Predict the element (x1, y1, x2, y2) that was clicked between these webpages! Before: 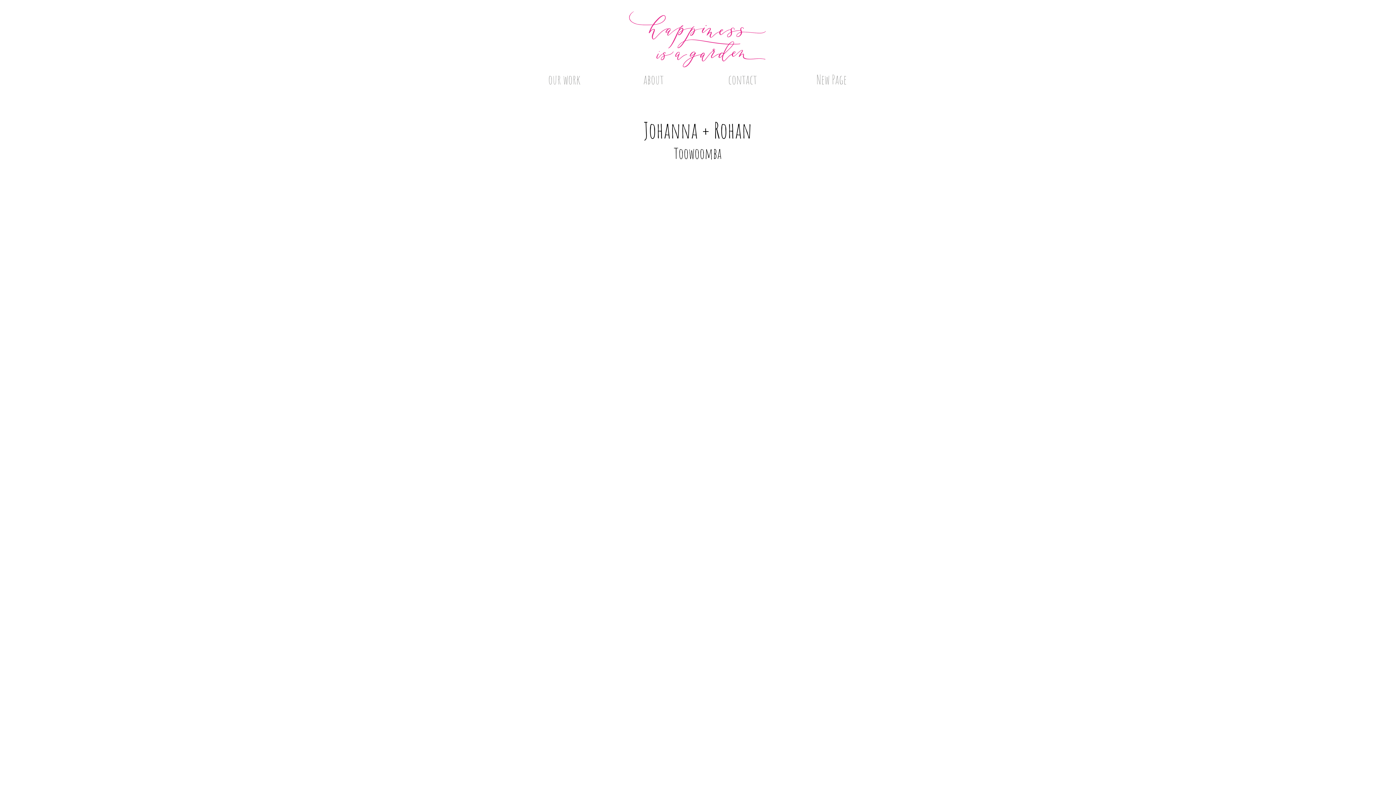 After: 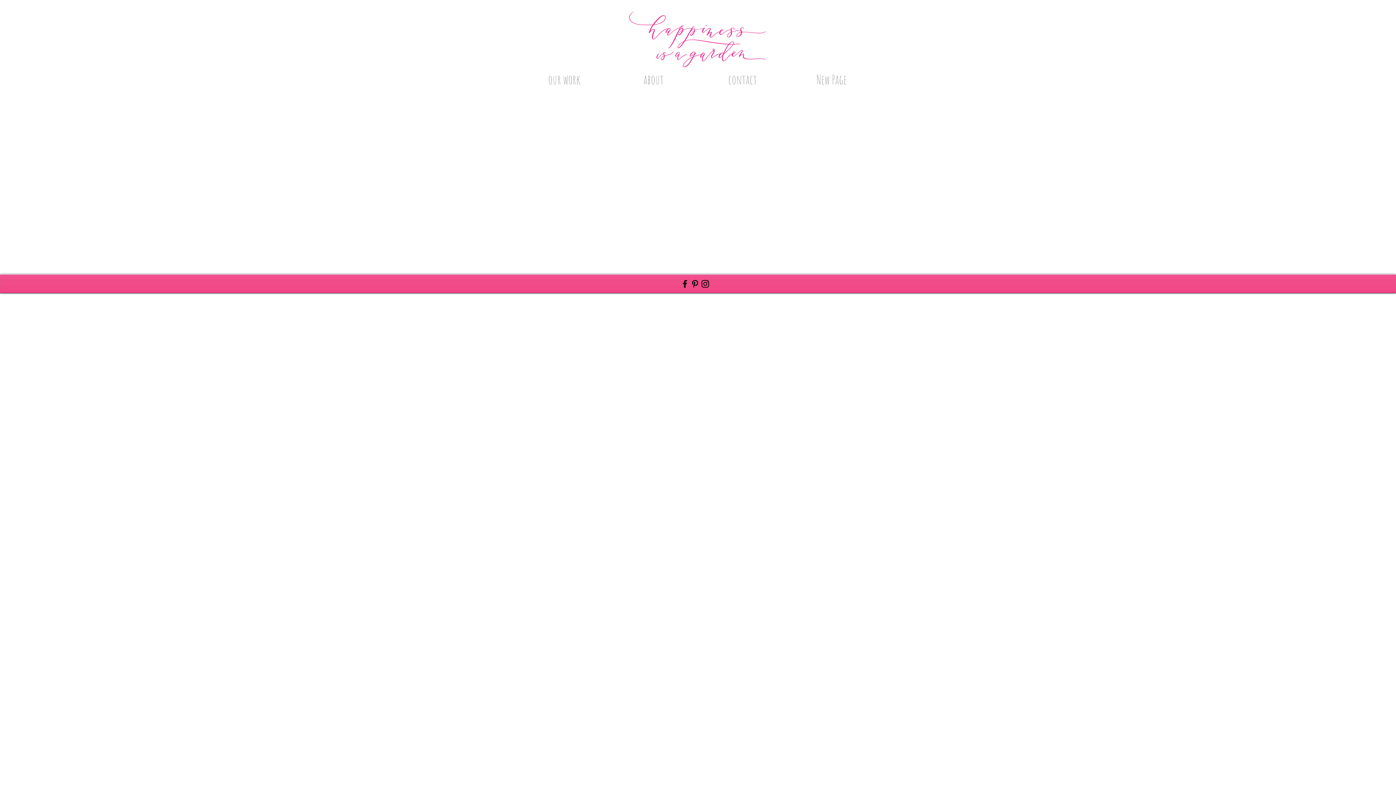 Action: label: New Page bbox: (787, 66, 876, 92)